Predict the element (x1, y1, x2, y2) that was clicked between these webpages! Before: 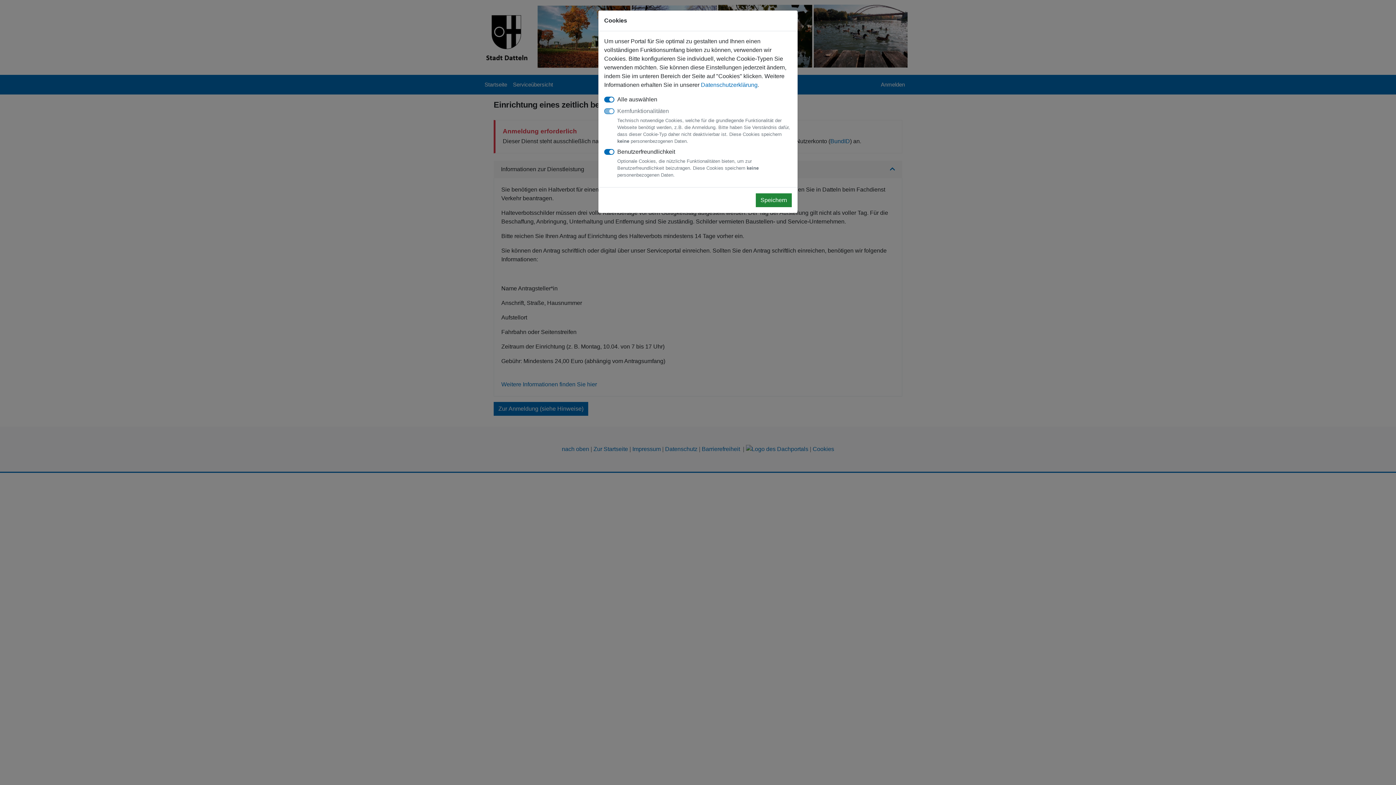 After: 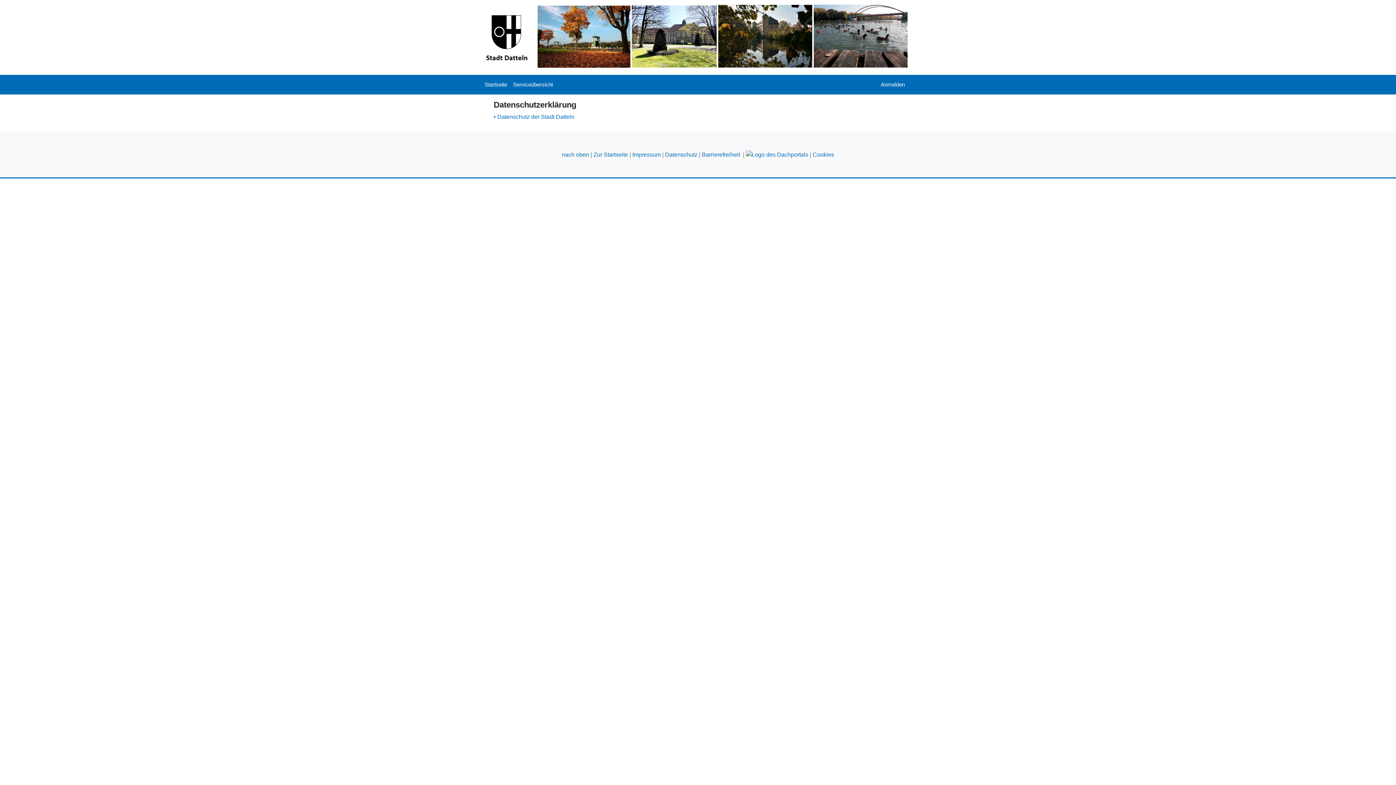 Action: bbox: (701, 81, 757, 88) label: Datenschutzerklärung